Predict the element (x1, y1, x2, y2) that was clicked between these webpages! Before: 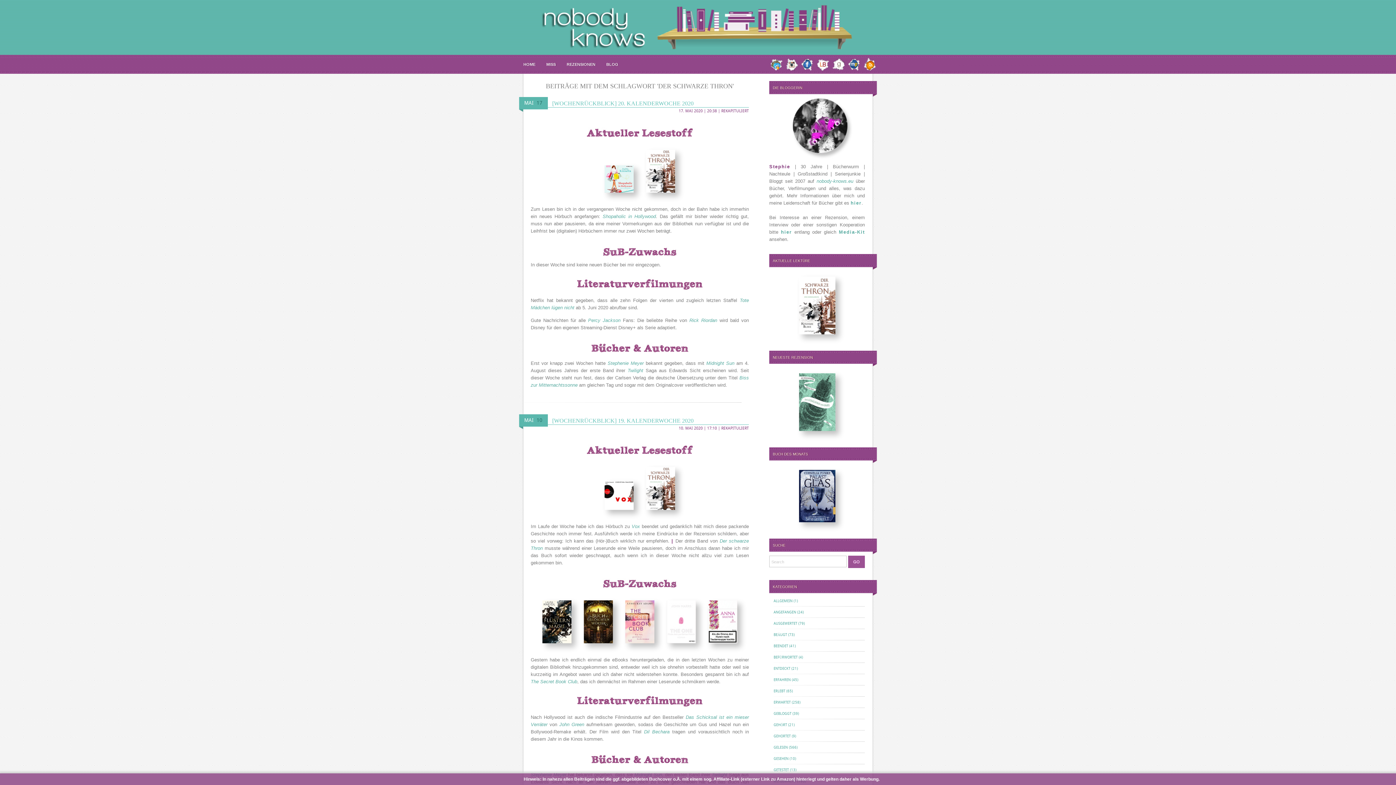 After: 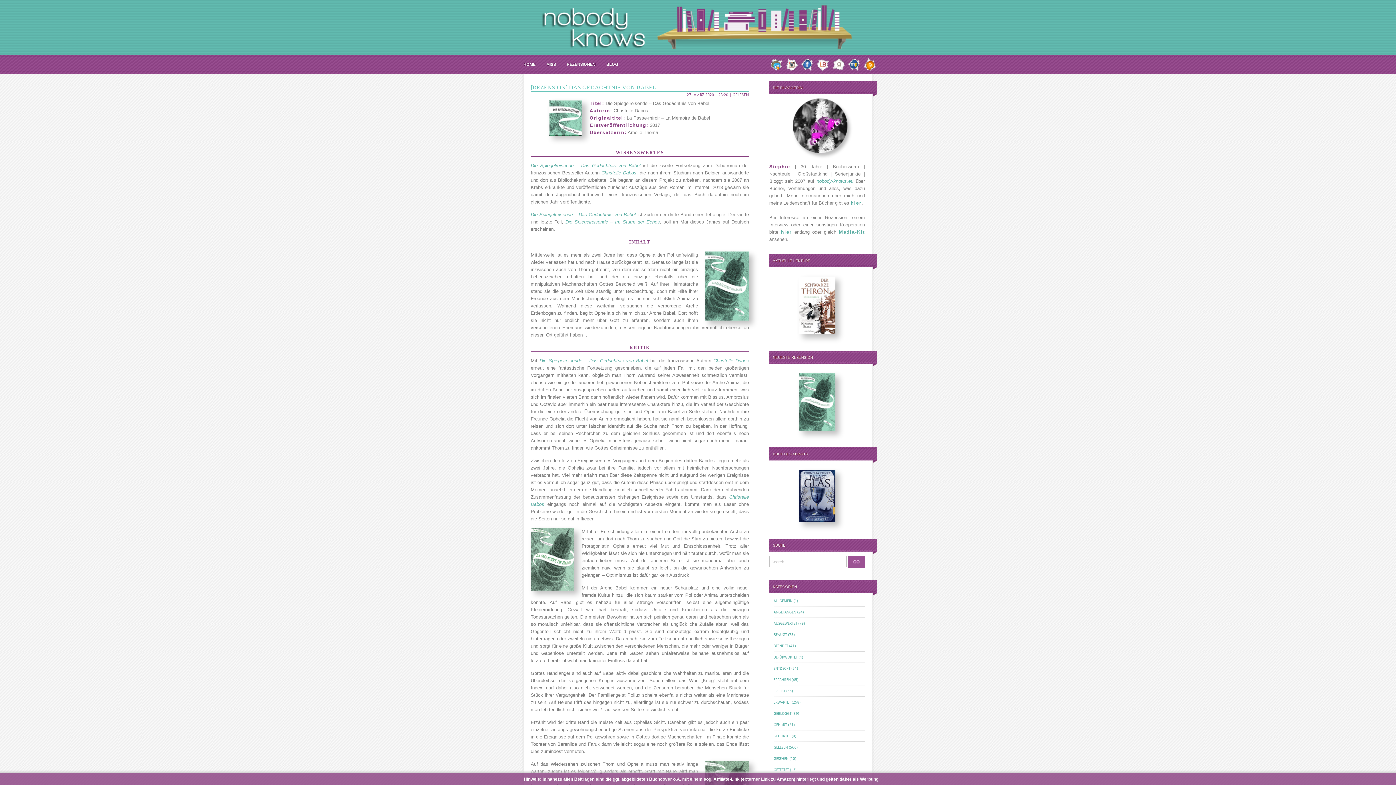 Action: bbox: (793, 432, 840, 437)